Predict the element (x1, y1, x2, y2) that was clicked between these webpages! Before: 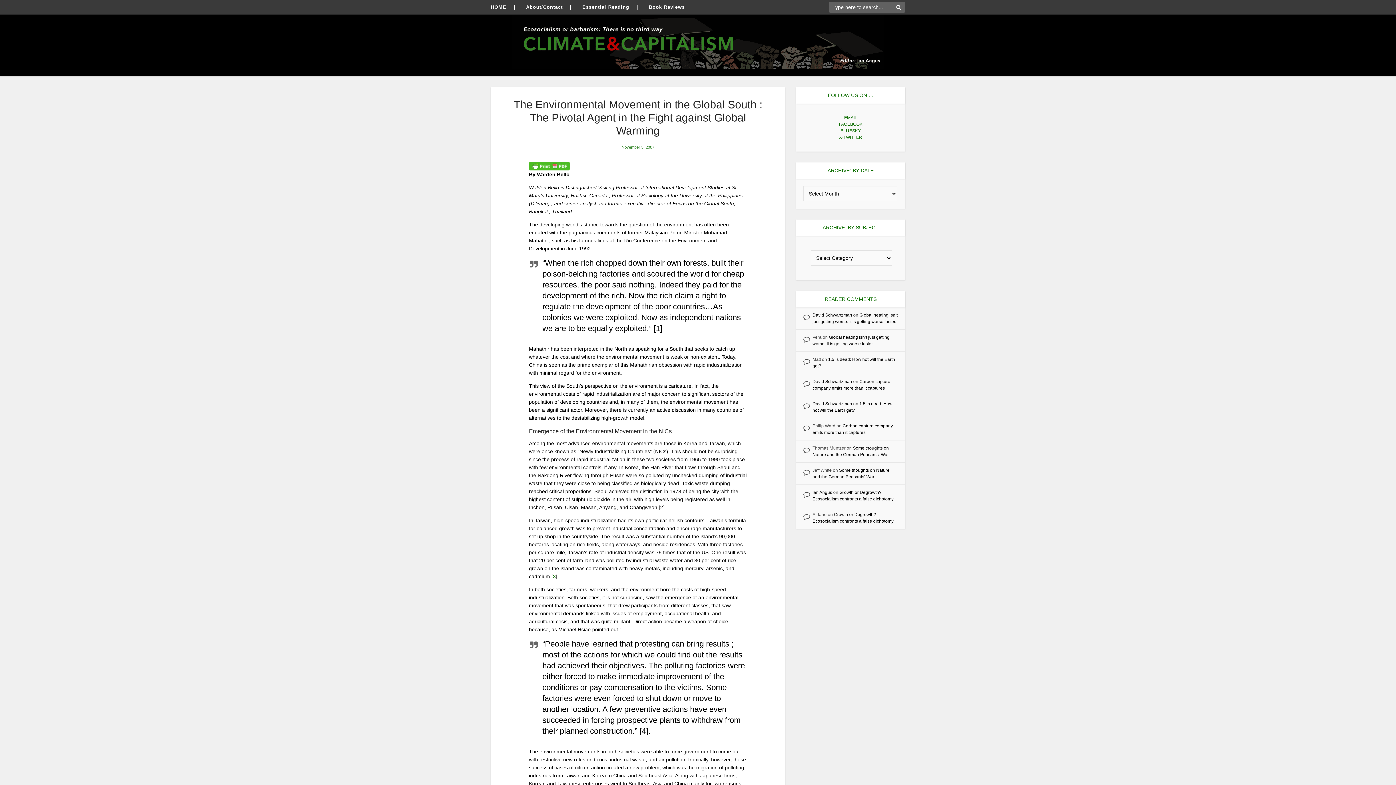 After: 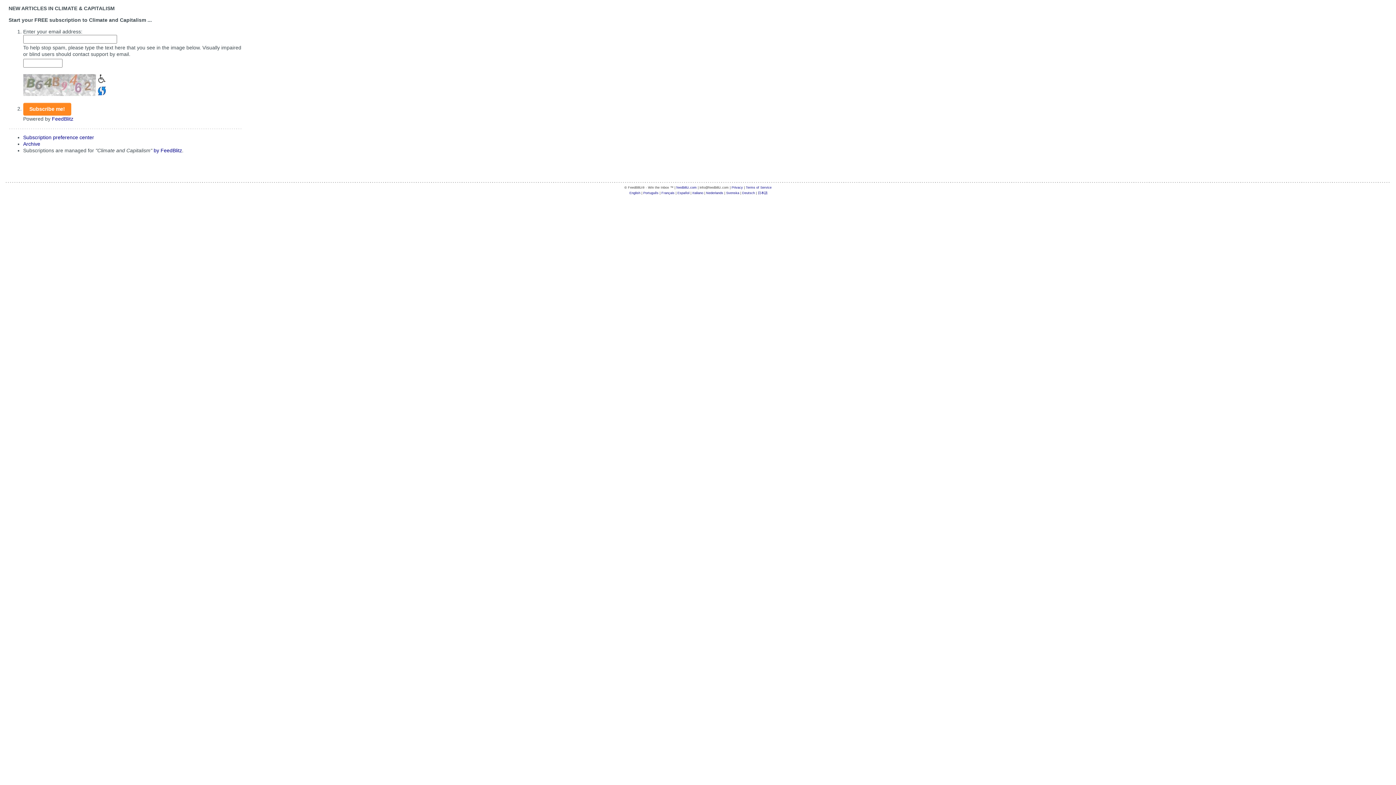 Action: label: EMAIL bbox: (844, 115, 857, 120)